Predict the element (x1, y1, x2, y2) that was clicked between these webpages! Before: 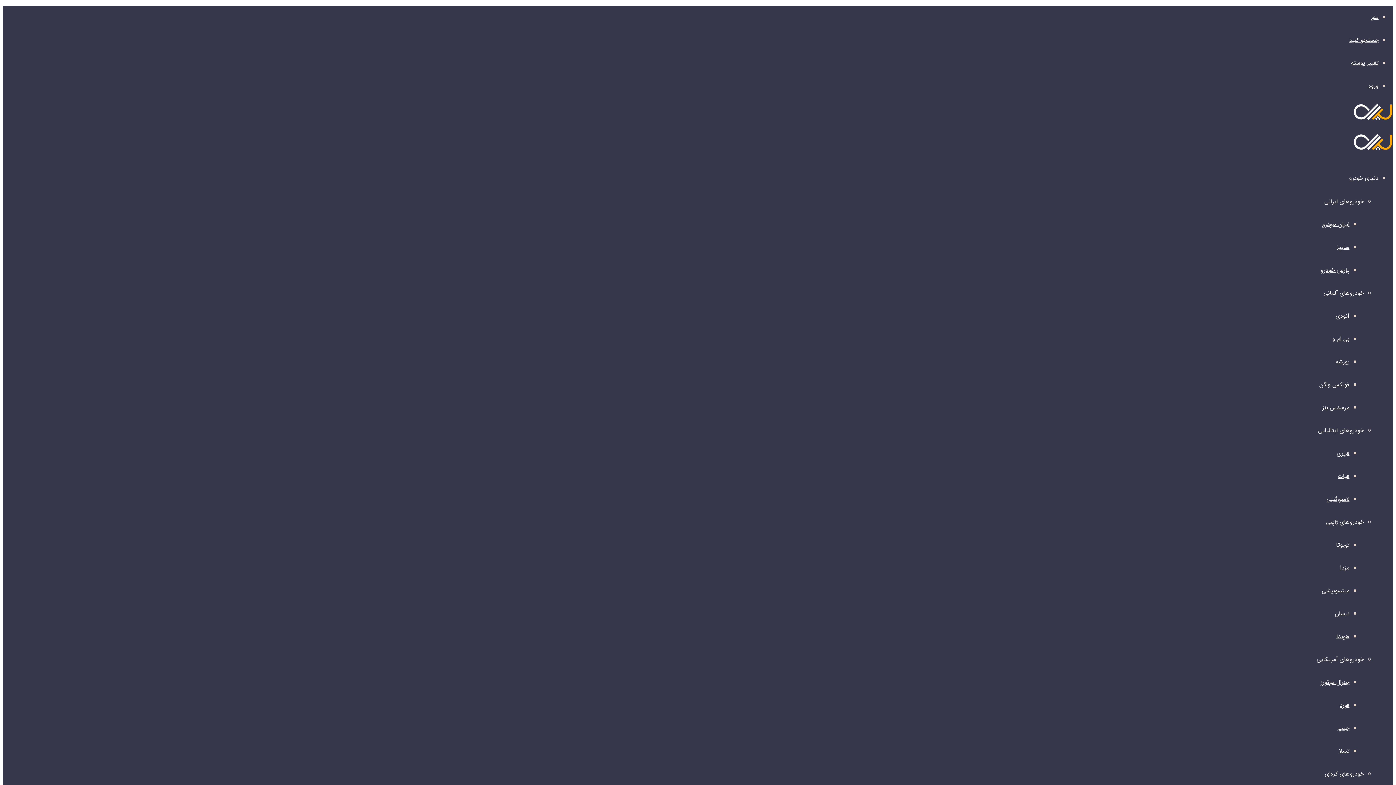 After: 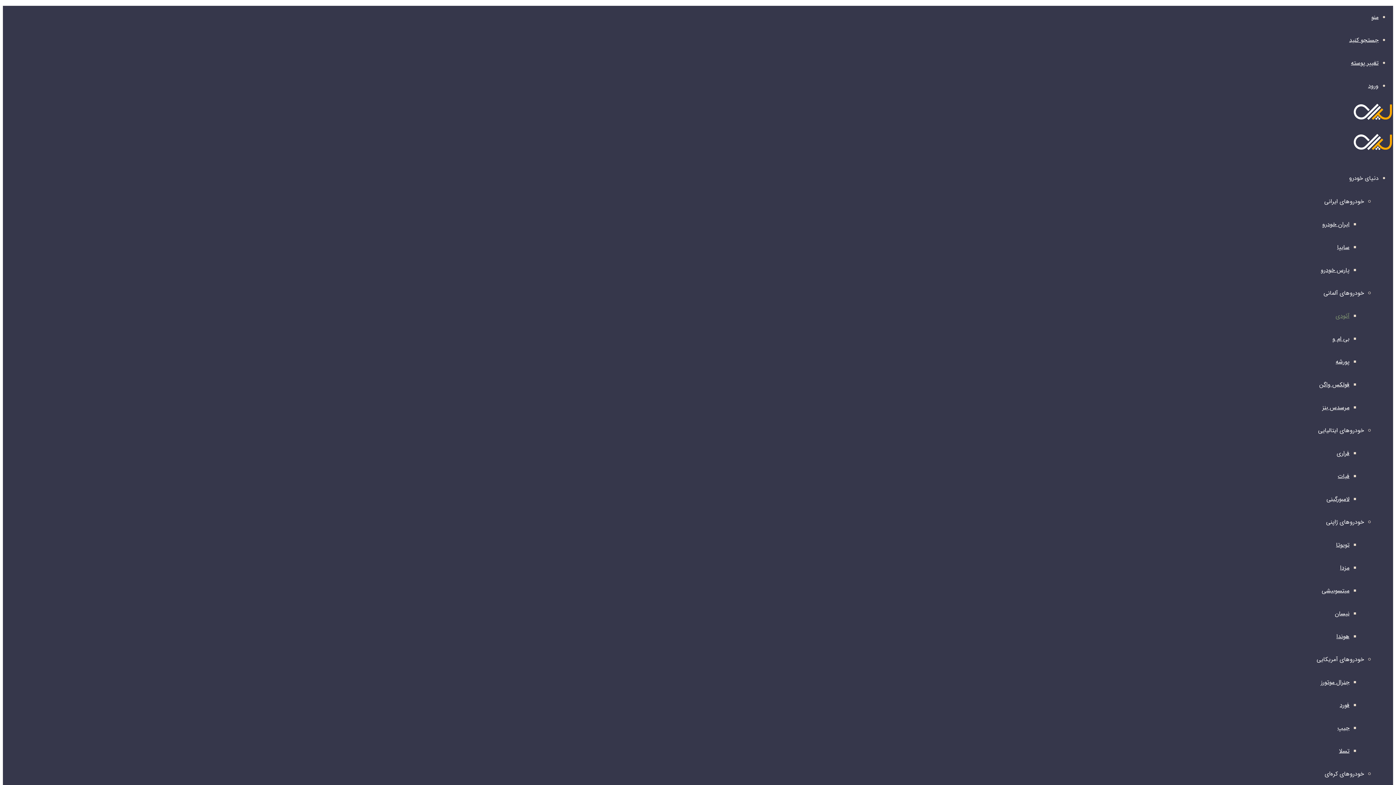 Action: bbox: (1336, 311, 1349, 320) label: آئودی